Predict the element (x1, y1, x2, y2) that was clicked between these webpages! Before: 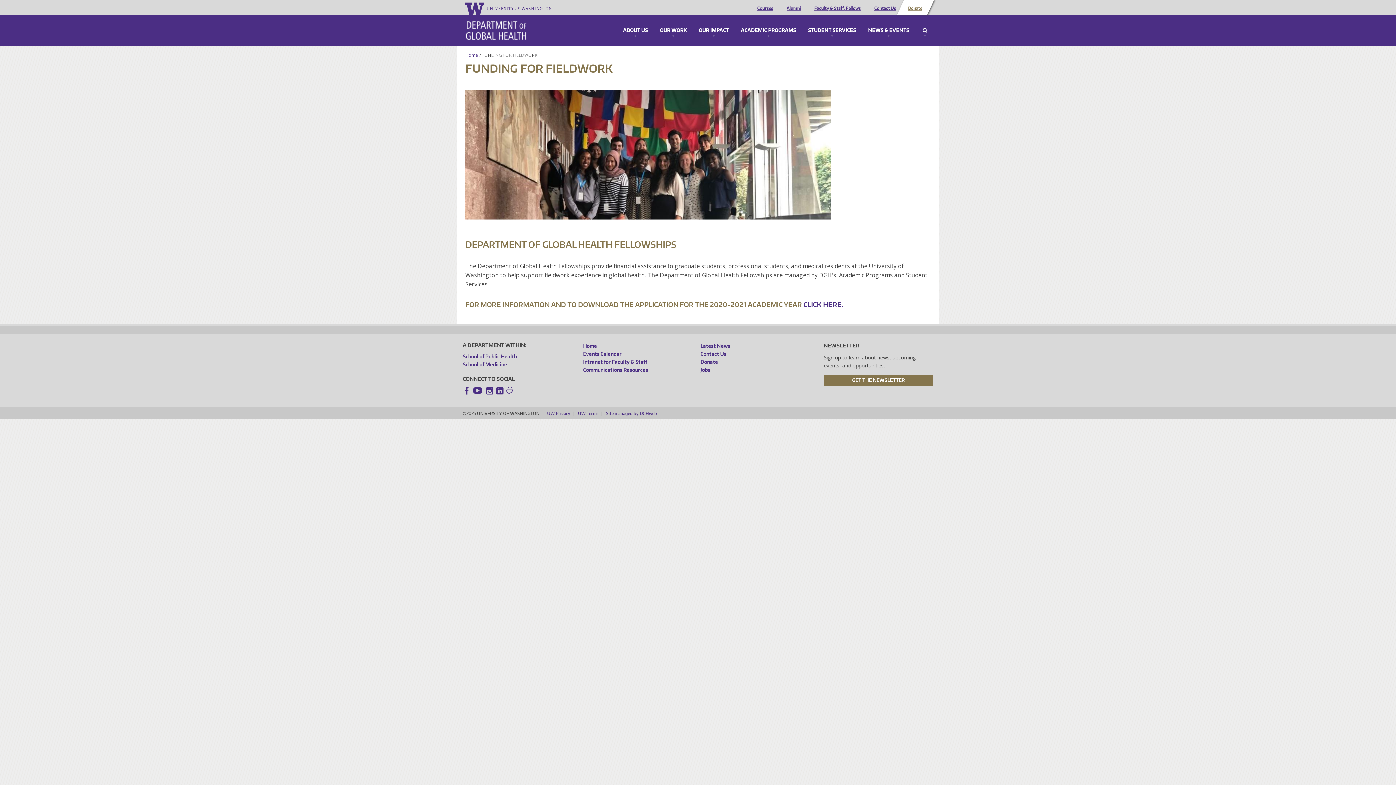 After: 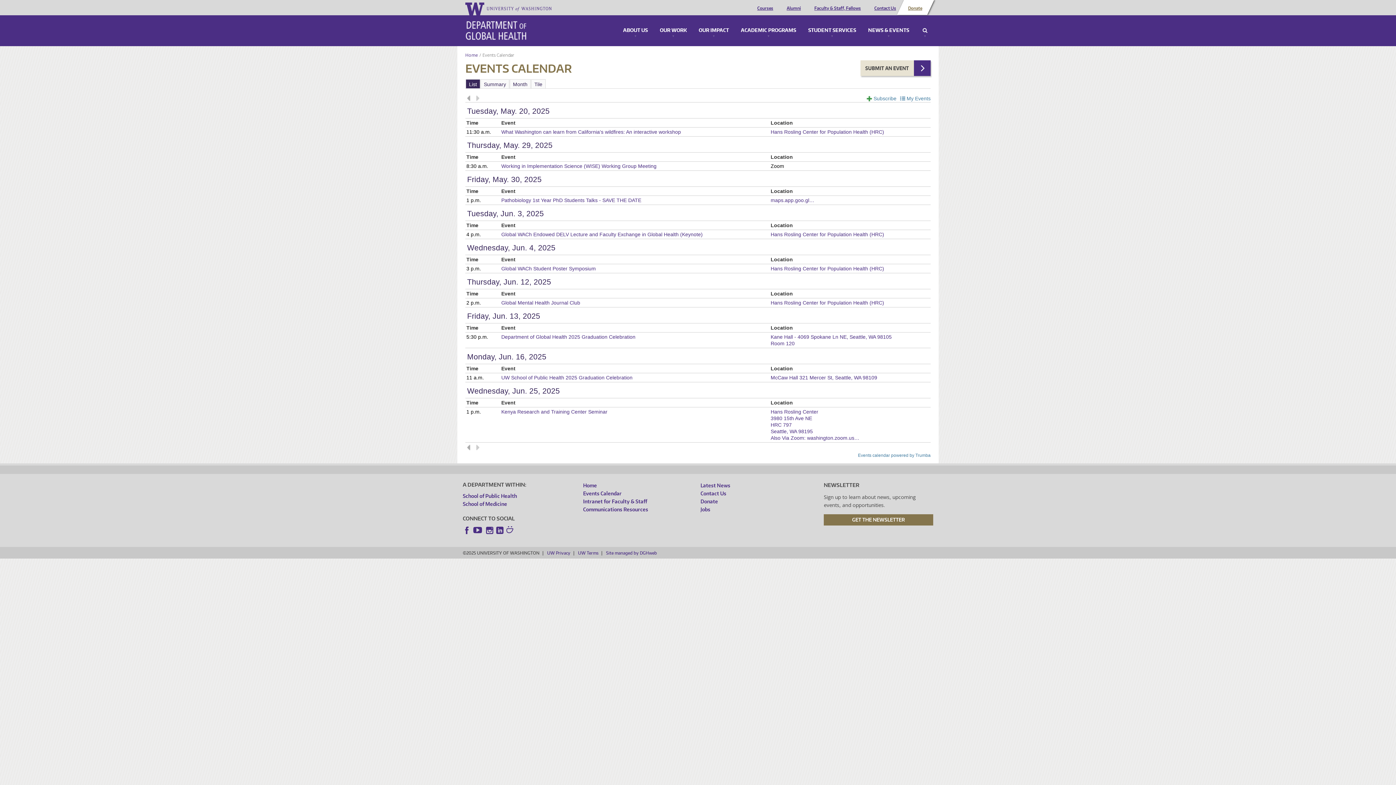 Action: label: Events Calendar bbox: (583, 351, 621, 357)